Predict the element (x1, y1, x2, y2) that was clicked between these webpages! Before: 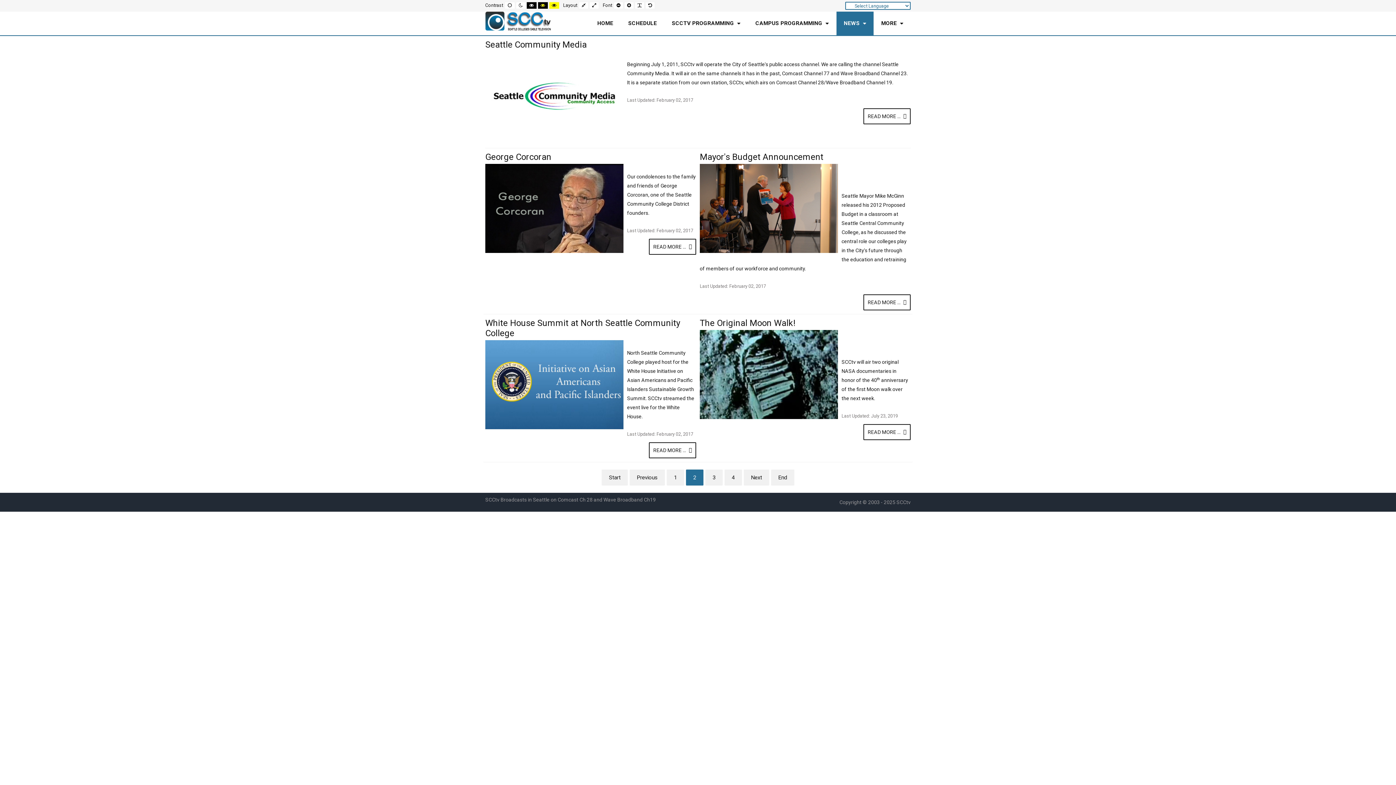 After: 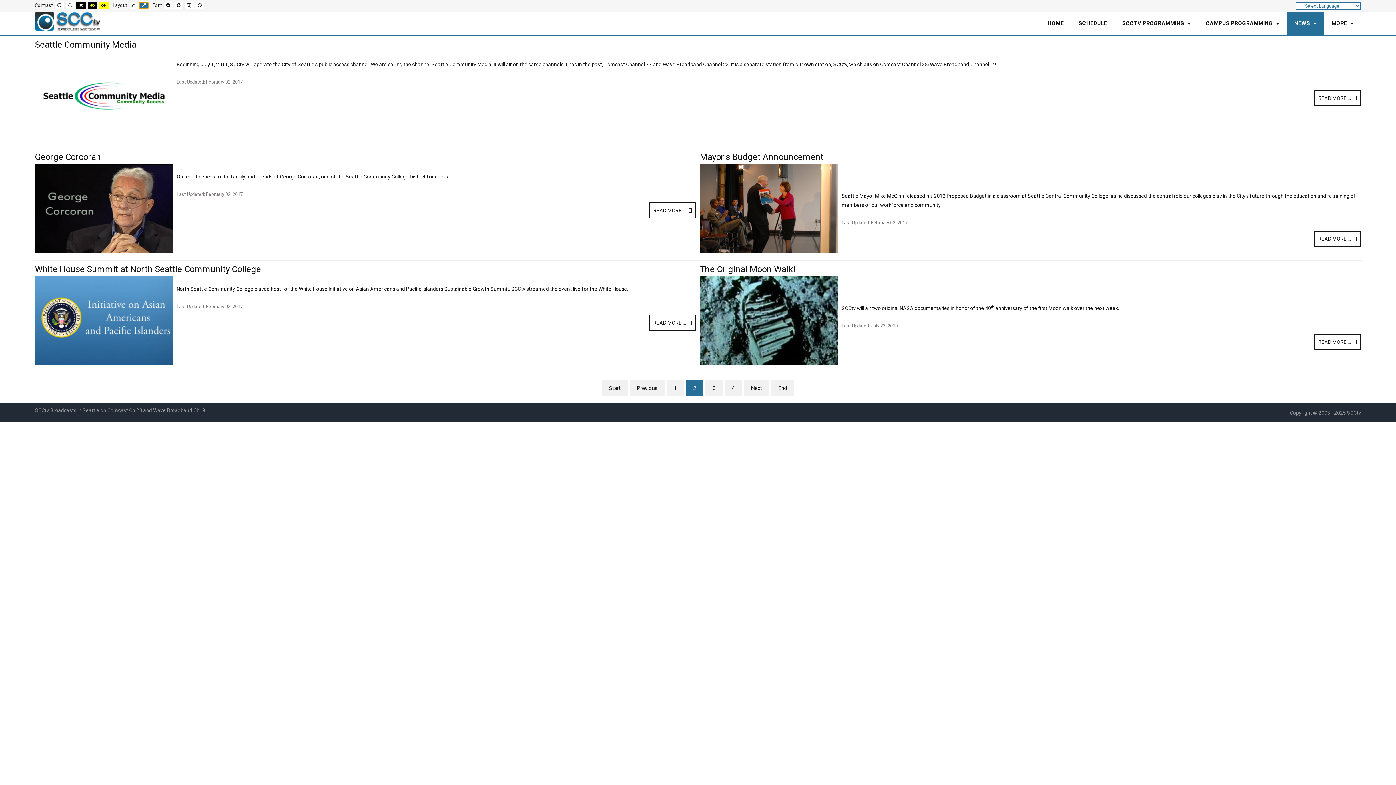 Action: bbox: (589, 1, 599, 9) label: Wide layout